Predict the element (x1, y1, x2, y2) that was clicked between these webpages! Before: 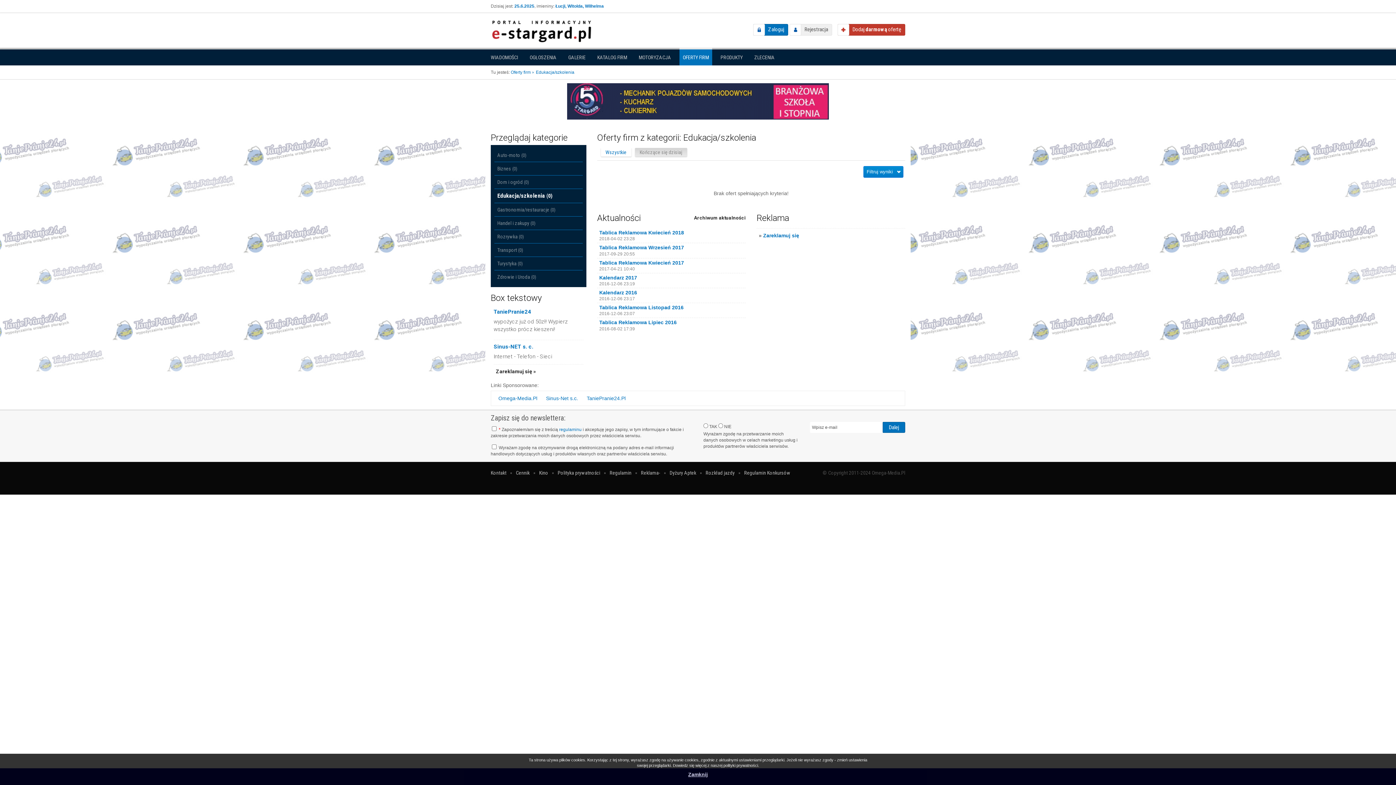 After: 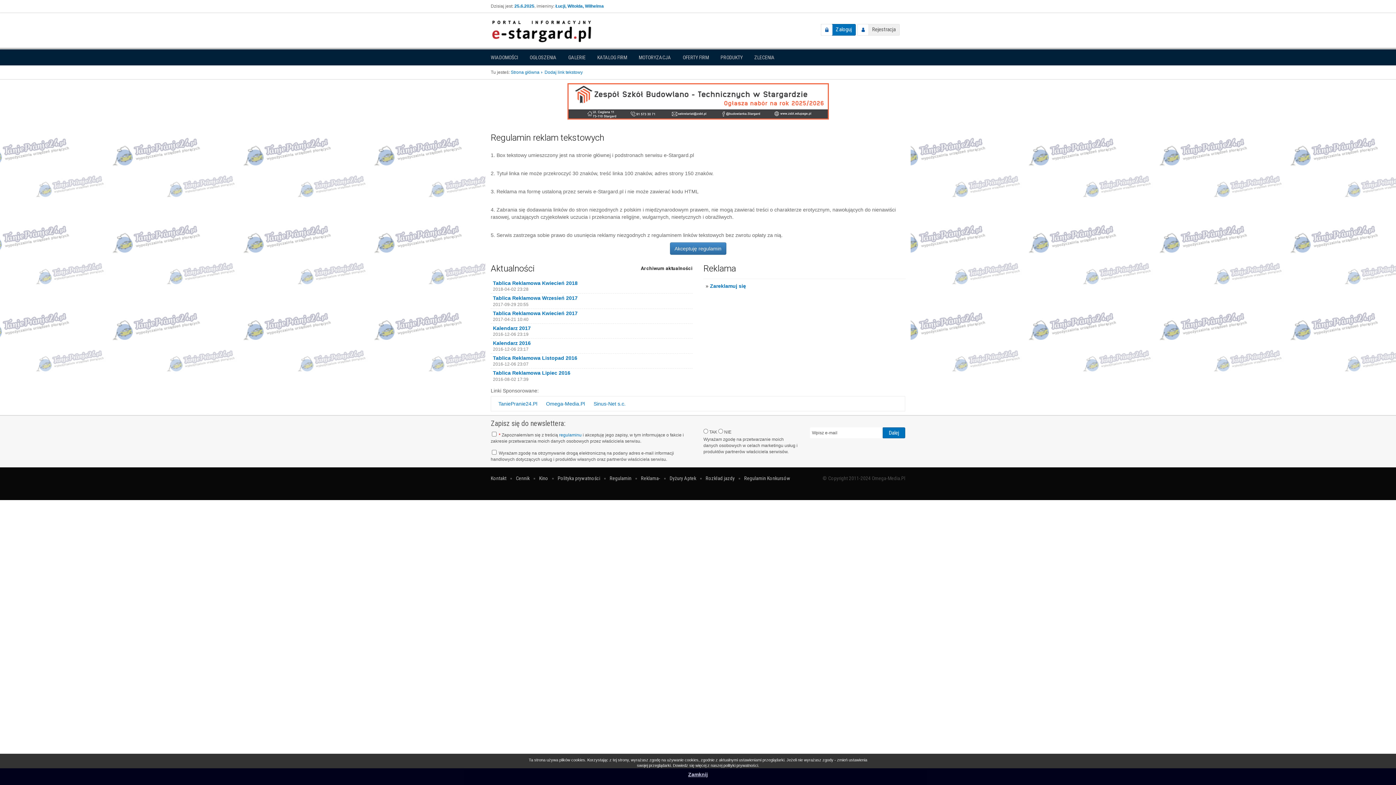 Action: bbox: (496, 368, 536, 374) label: Zareklamuj się »